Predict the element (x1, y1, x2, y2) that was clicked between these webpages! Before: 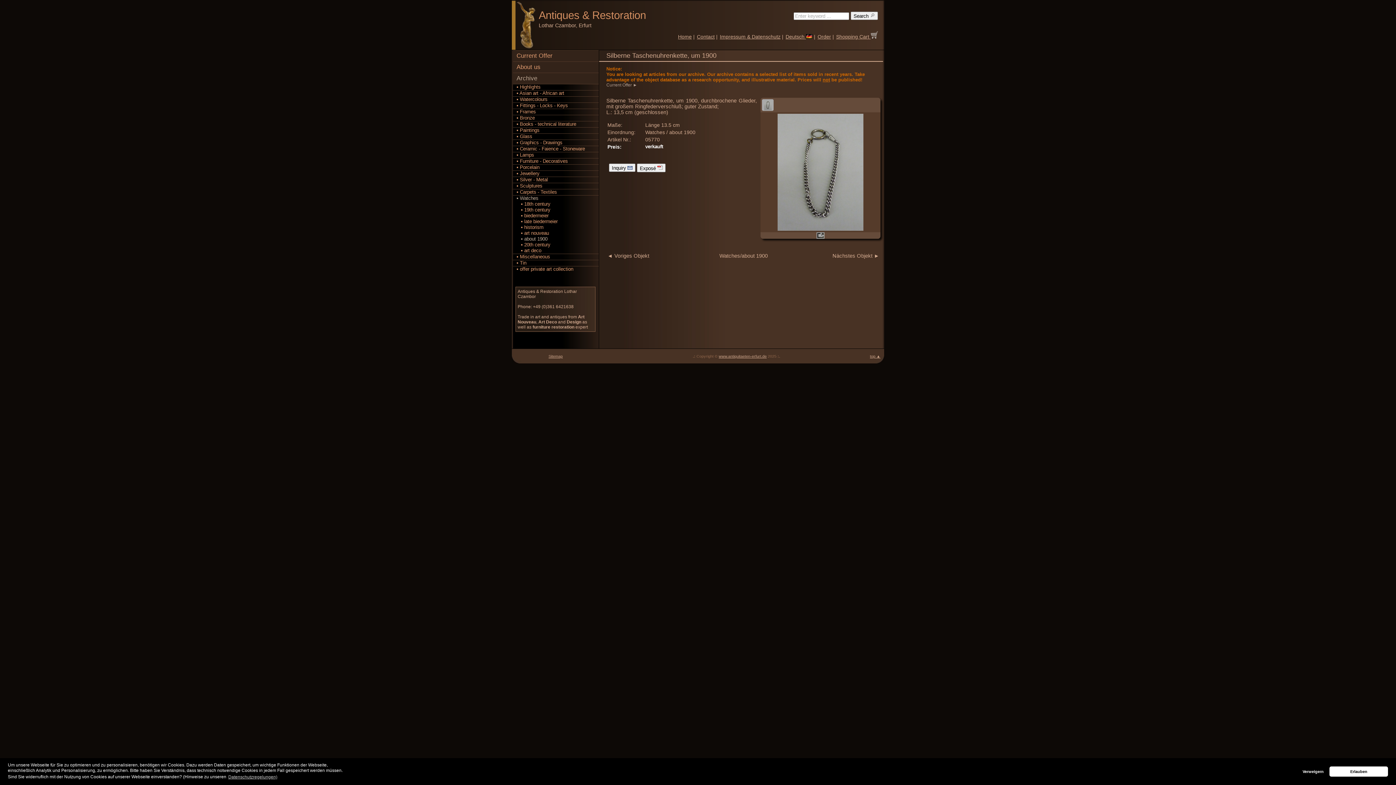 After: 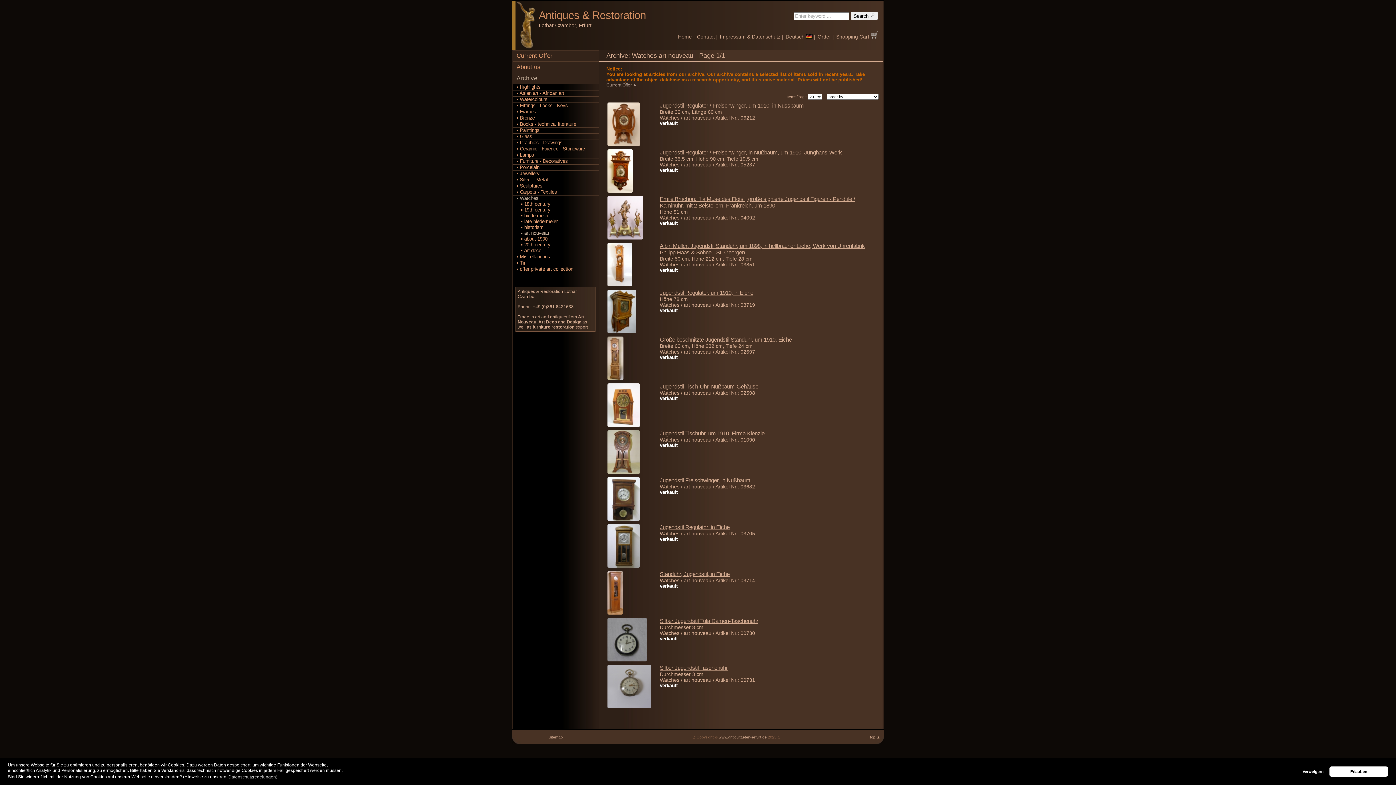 Action: bbox: (513, 230, 598, 236) label:    ▪ art nouveau